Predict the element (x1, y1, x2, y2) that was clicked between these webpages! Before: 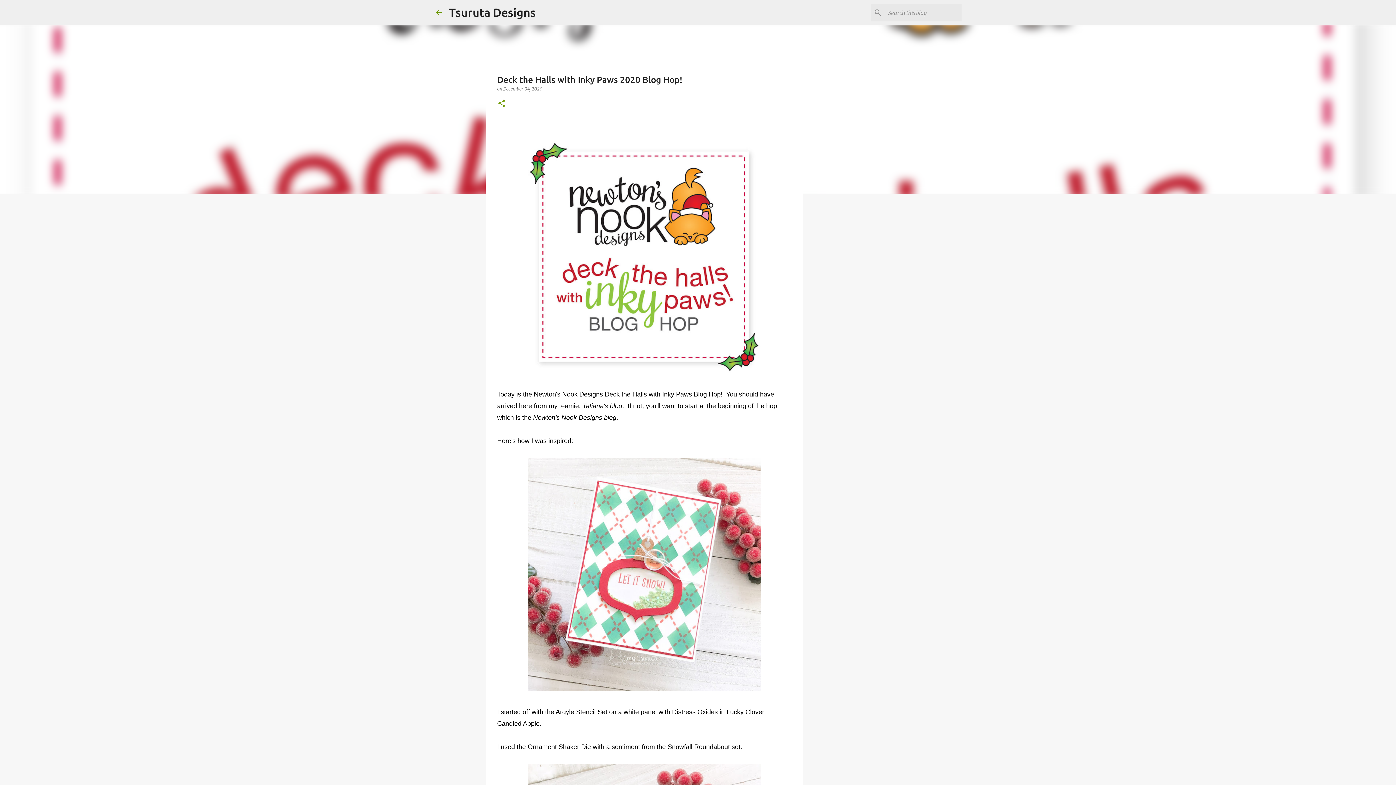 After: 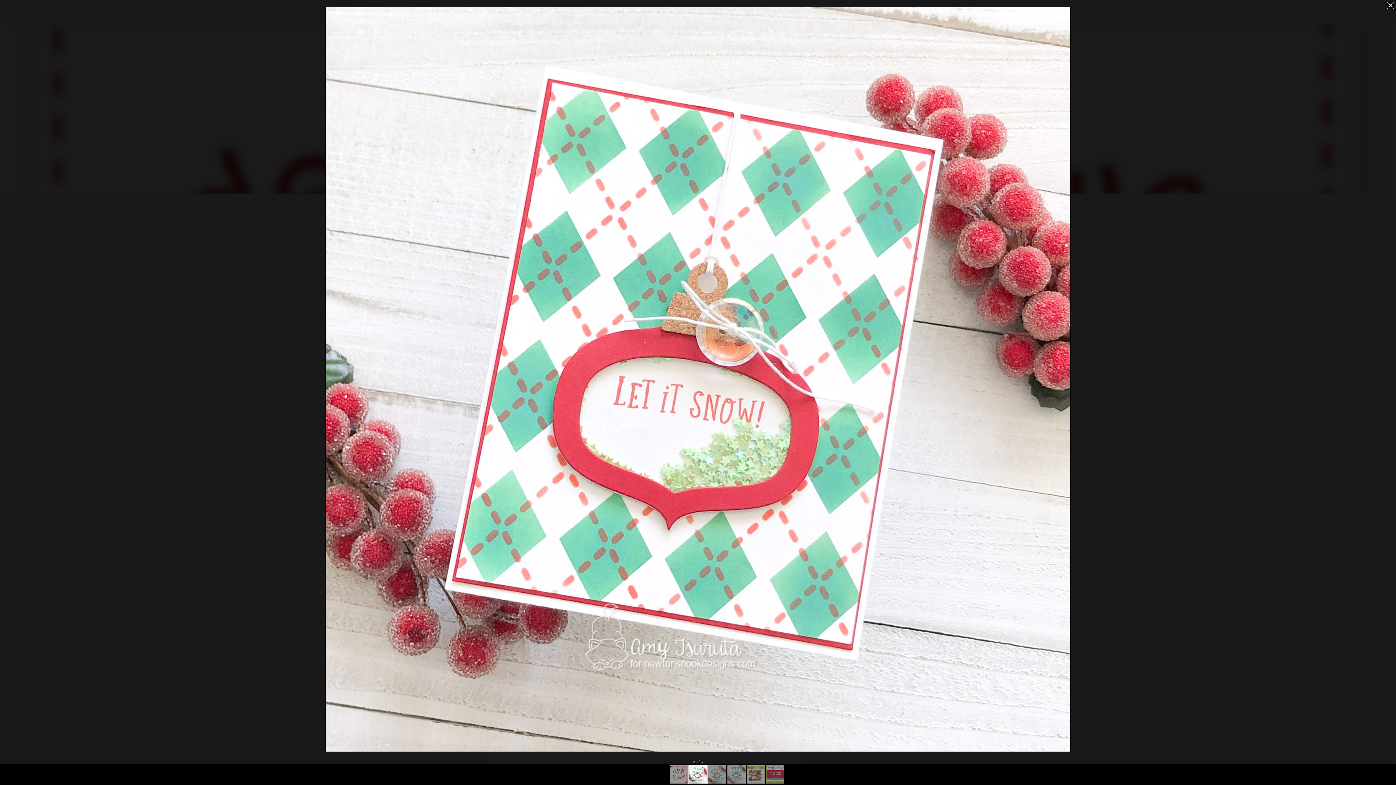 Action: bbox: (528, 685, 760, 692)